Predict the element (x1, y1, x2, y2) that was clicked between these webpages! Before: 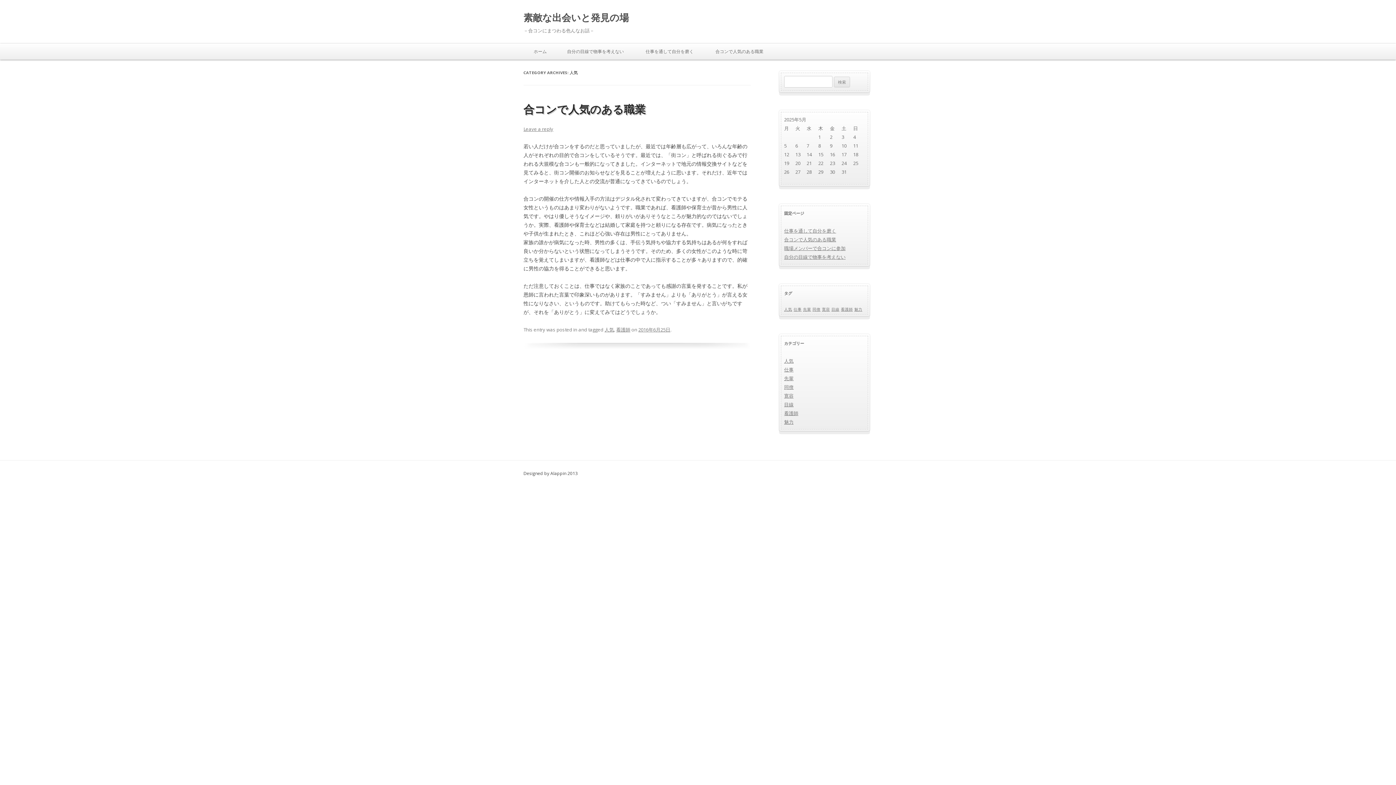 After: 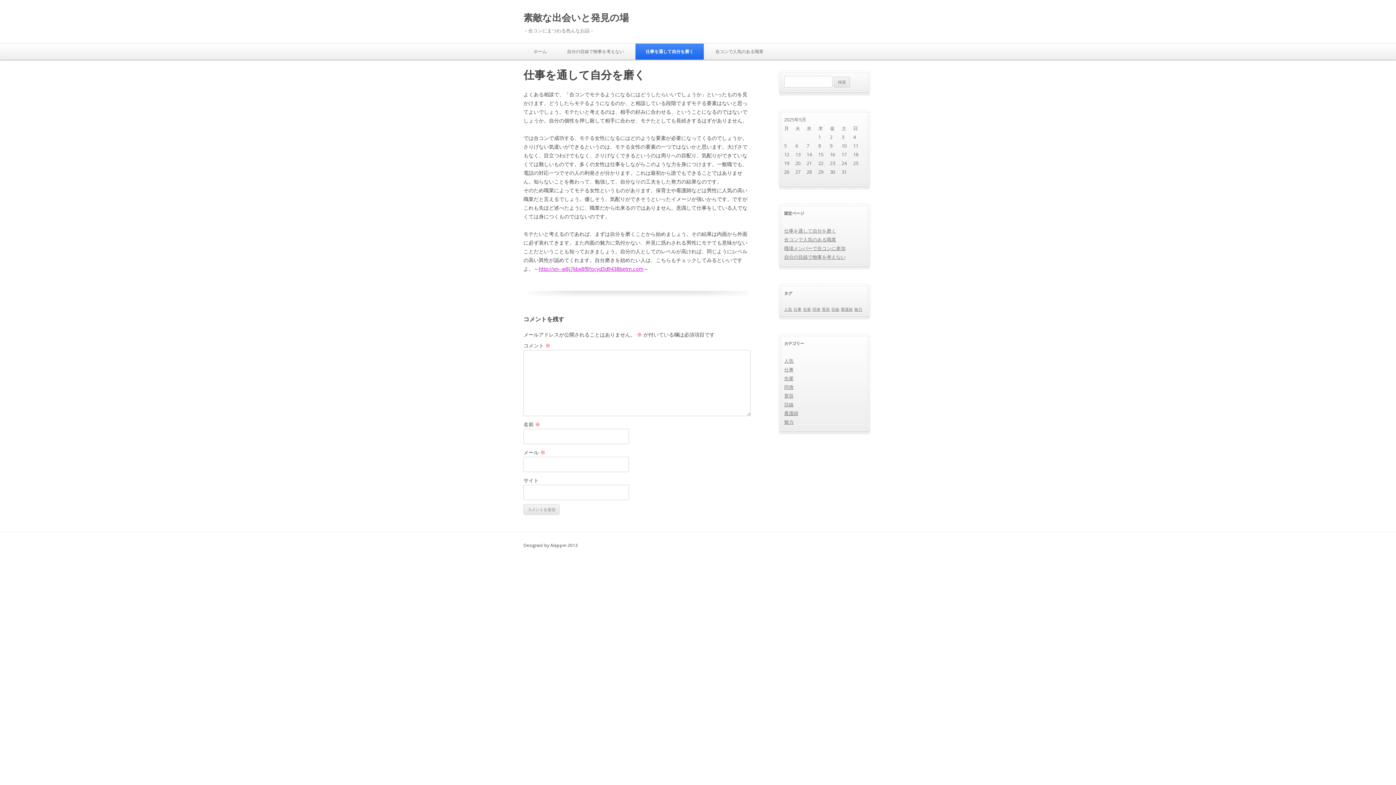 Action: bbox: (635, 43, 704, 59) label: 仕事を通して自分を磨く